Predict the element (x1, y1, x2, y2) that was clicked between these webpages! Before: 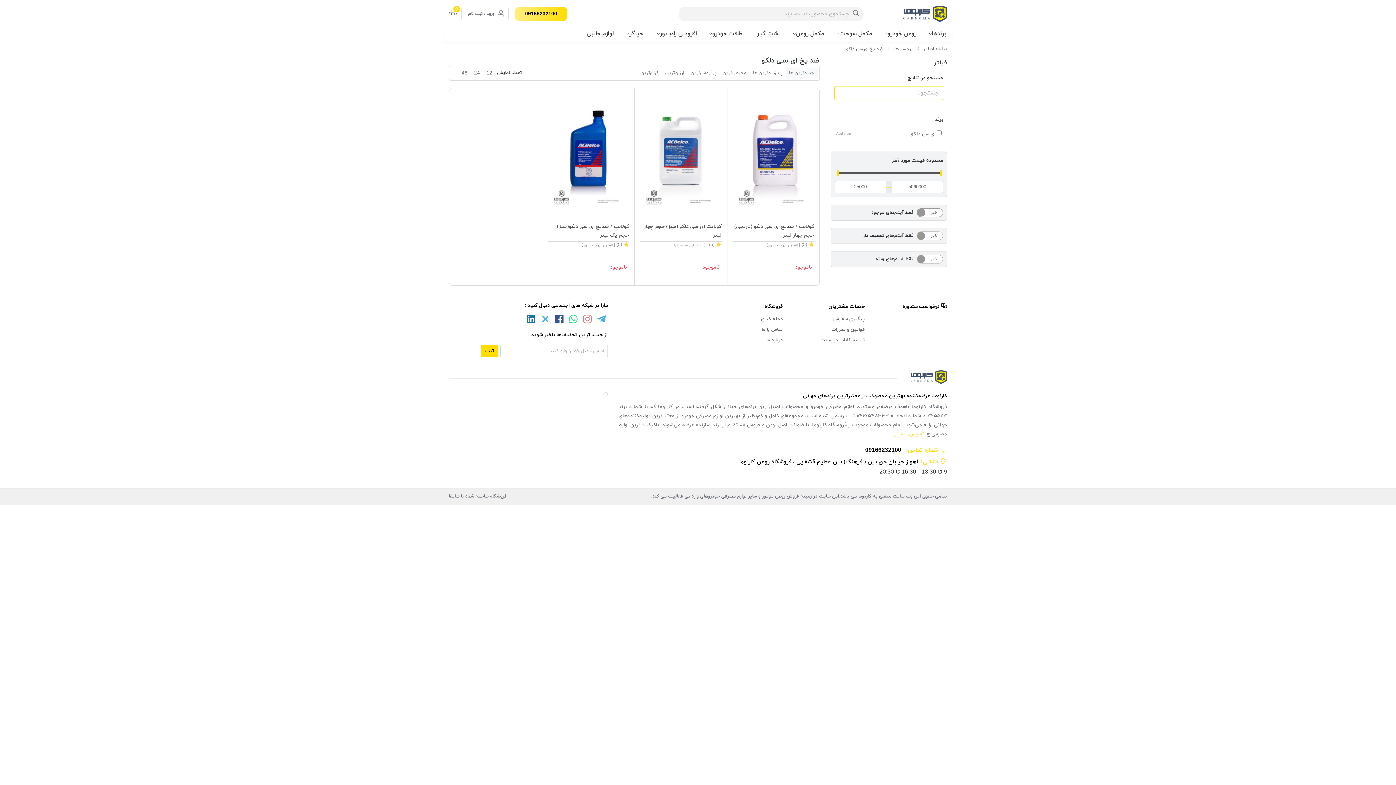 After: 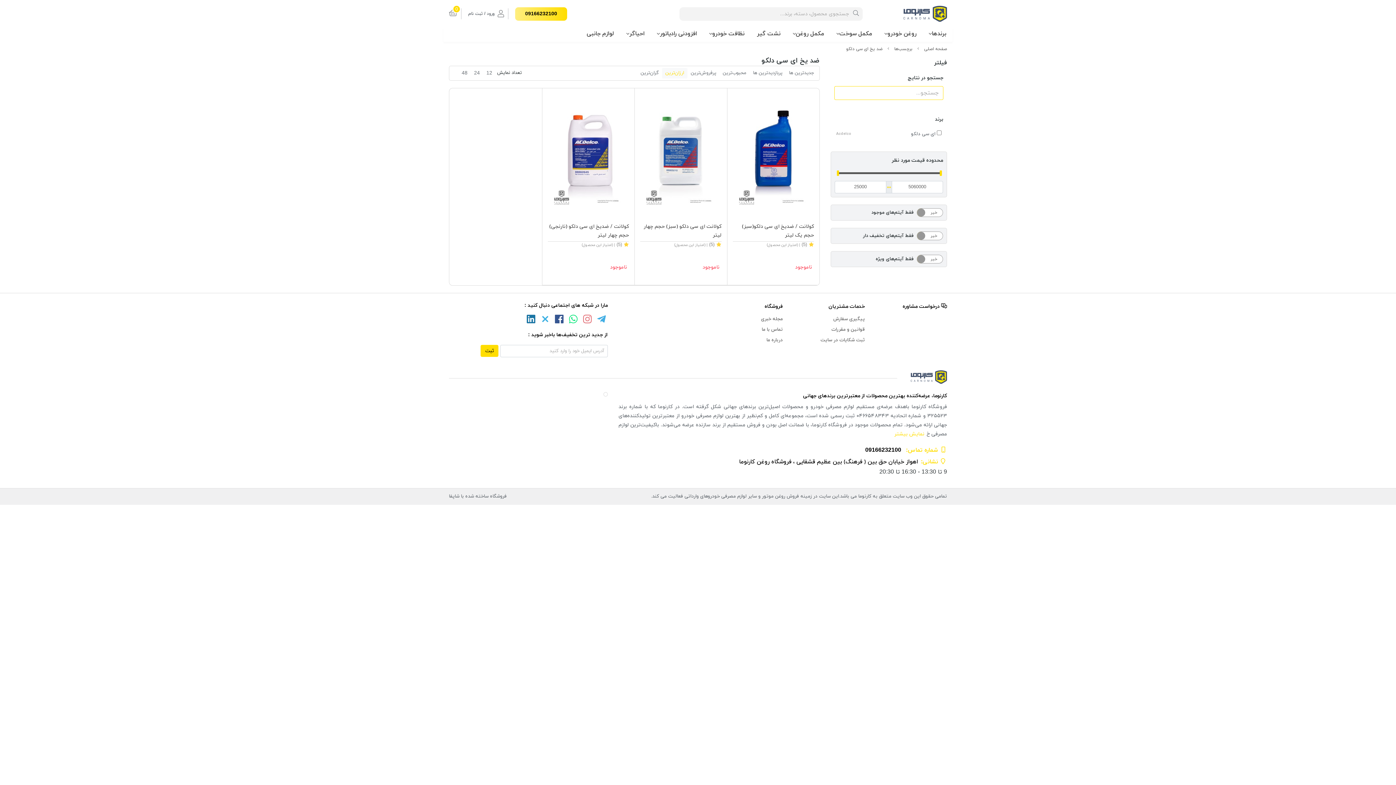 Action: label: ارزان‌ترین bbox: (662, 68, 687, 78)